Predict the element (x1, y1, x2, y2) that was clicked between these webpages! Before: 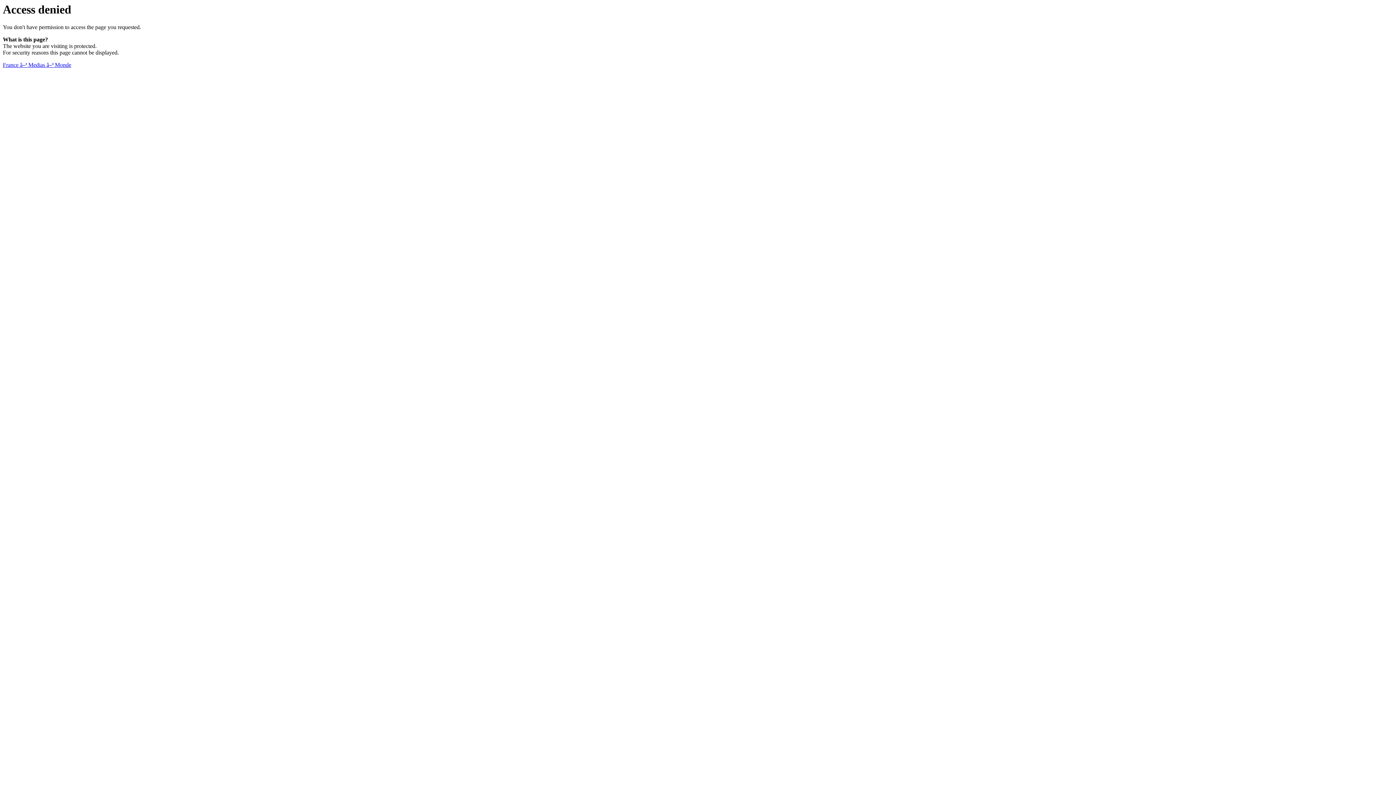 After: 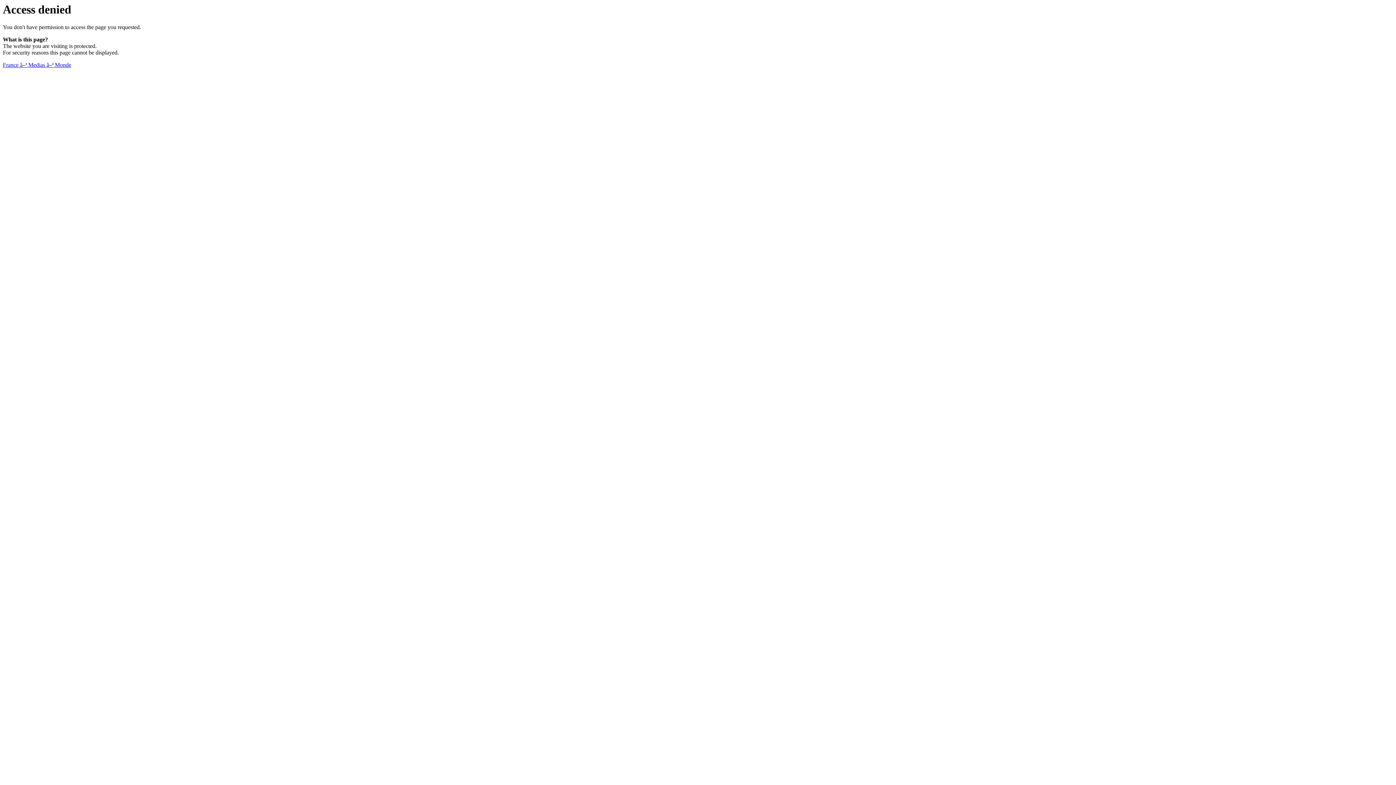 Action: bbox: (2, 61, 71, 68) label: France â–ª Medias â–ª Monde